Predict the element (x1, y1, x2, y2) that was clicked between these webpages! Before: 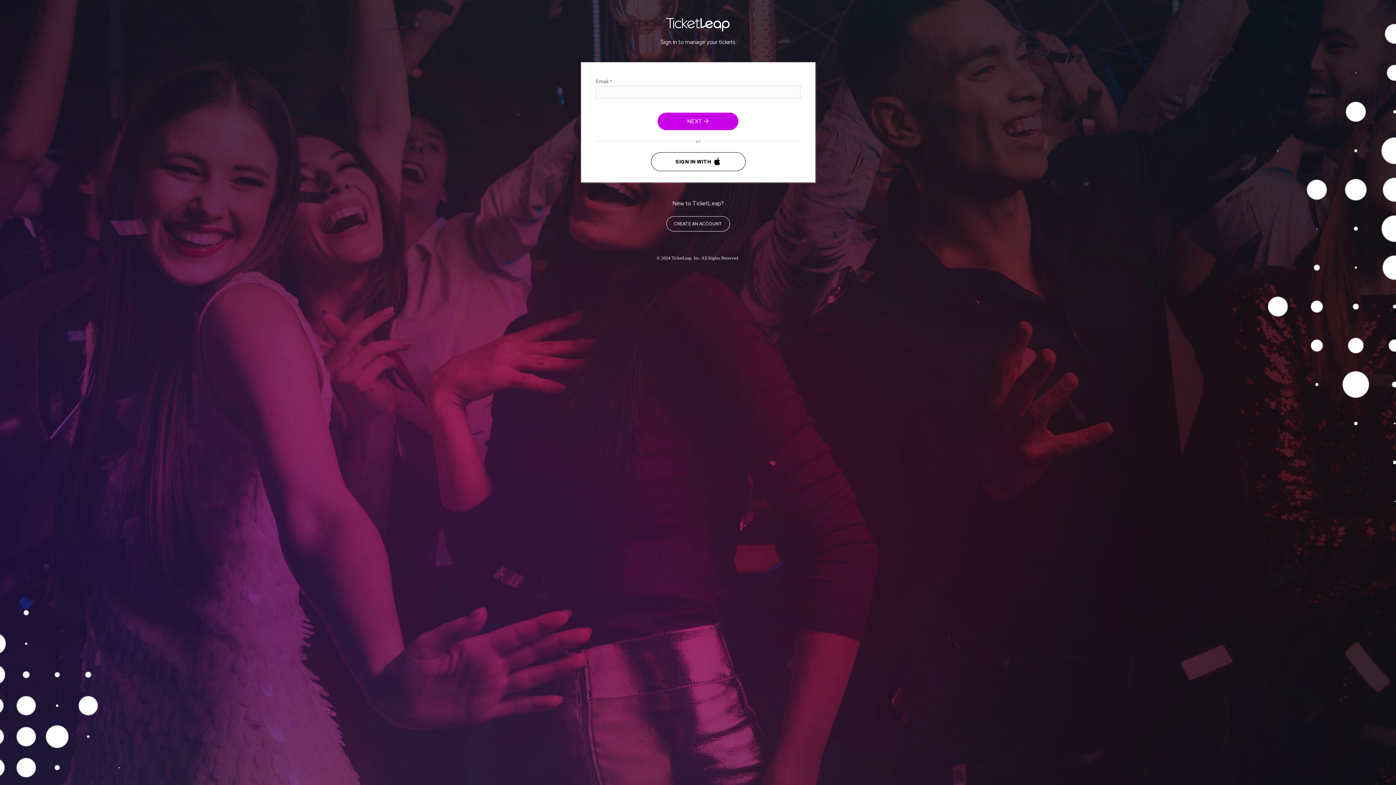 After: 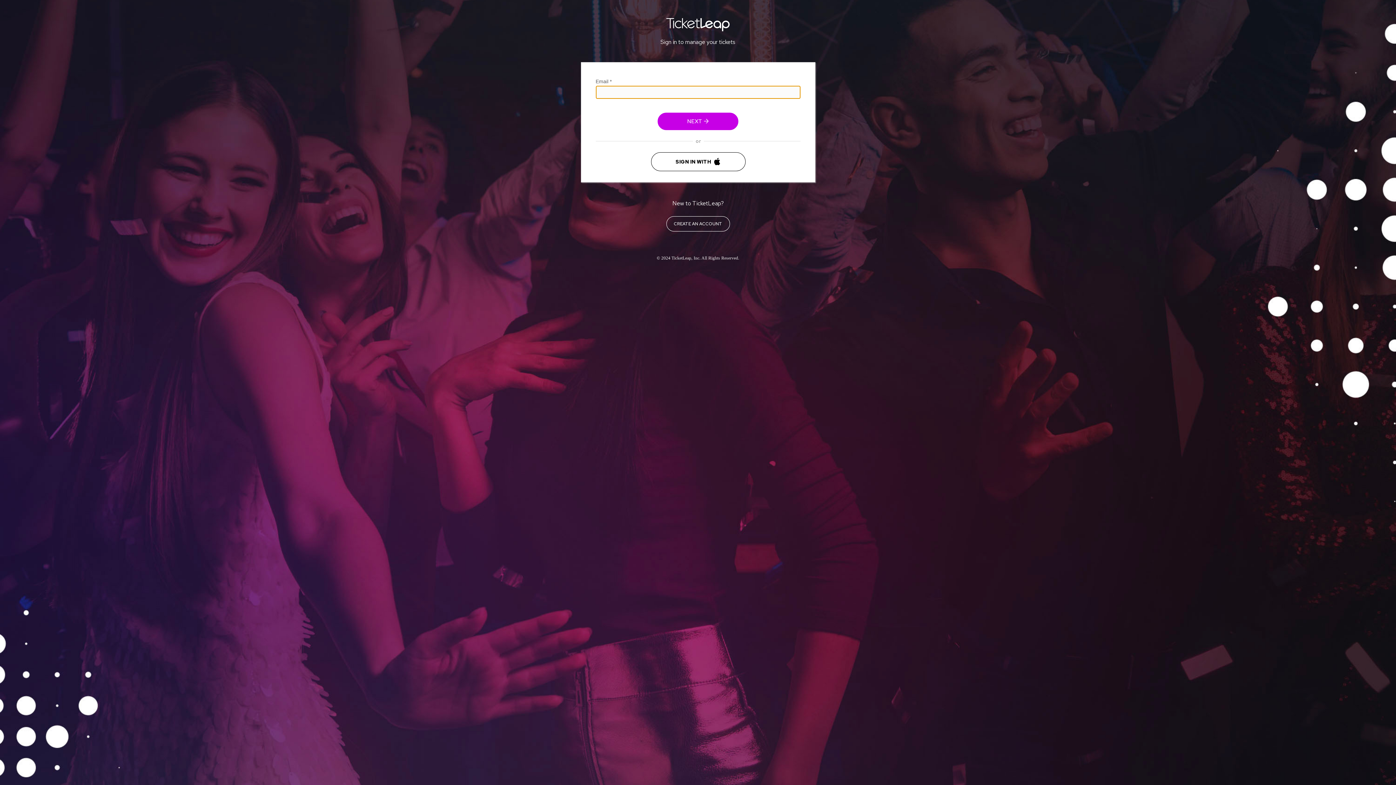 Action: label: NEXT  bbox: (657, 112, 738, 130)